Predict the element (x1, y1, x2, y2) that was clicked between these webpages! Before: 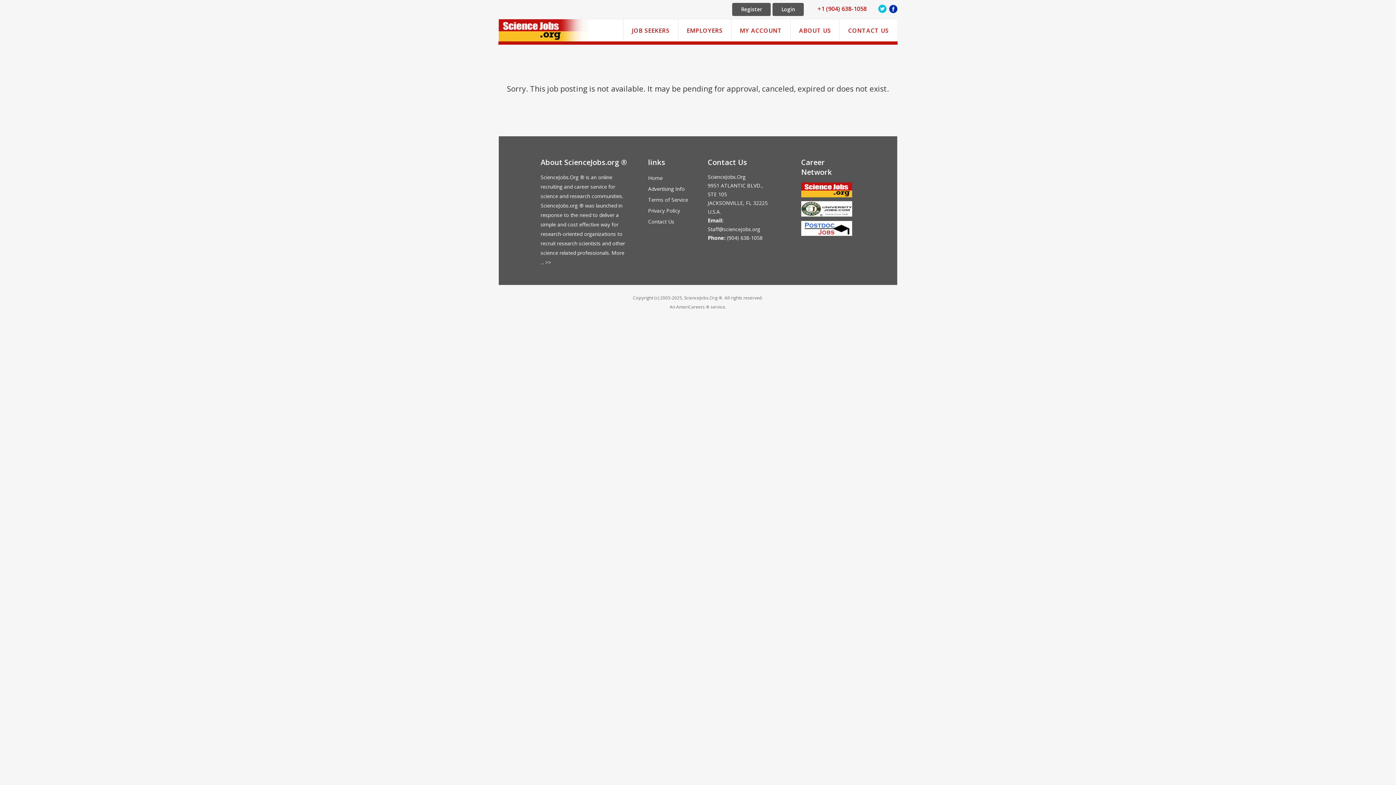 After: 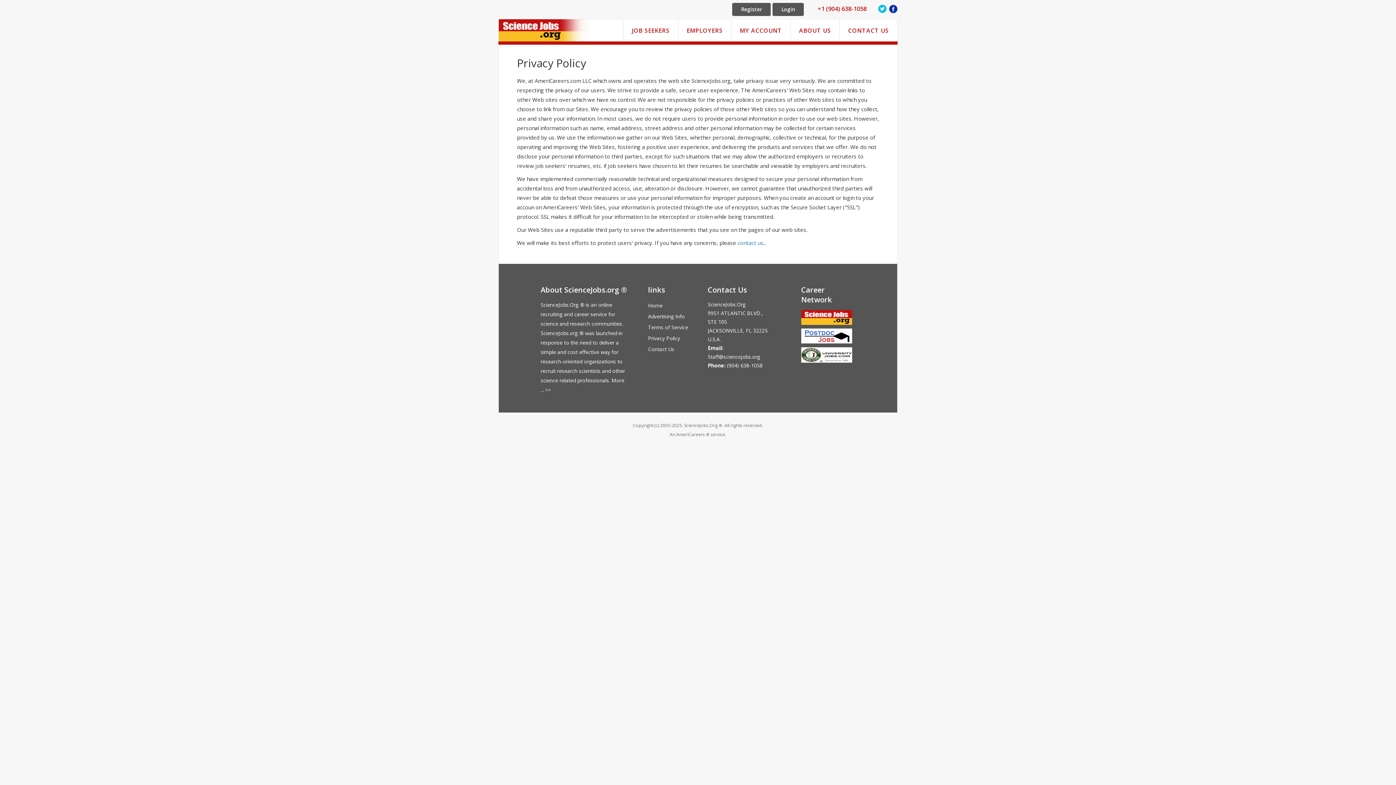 Action: label: Privacy Policy bbox: (648, 205, 680, 216)